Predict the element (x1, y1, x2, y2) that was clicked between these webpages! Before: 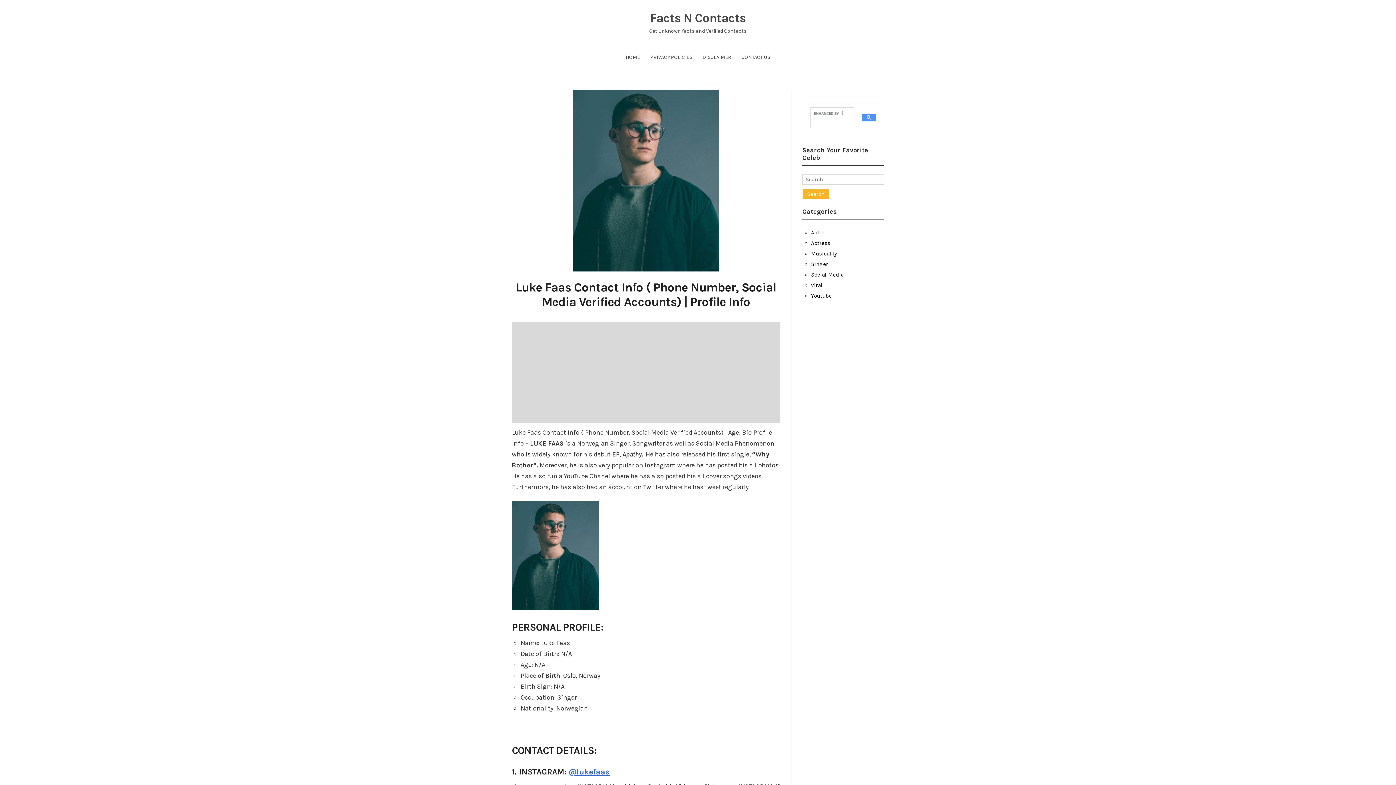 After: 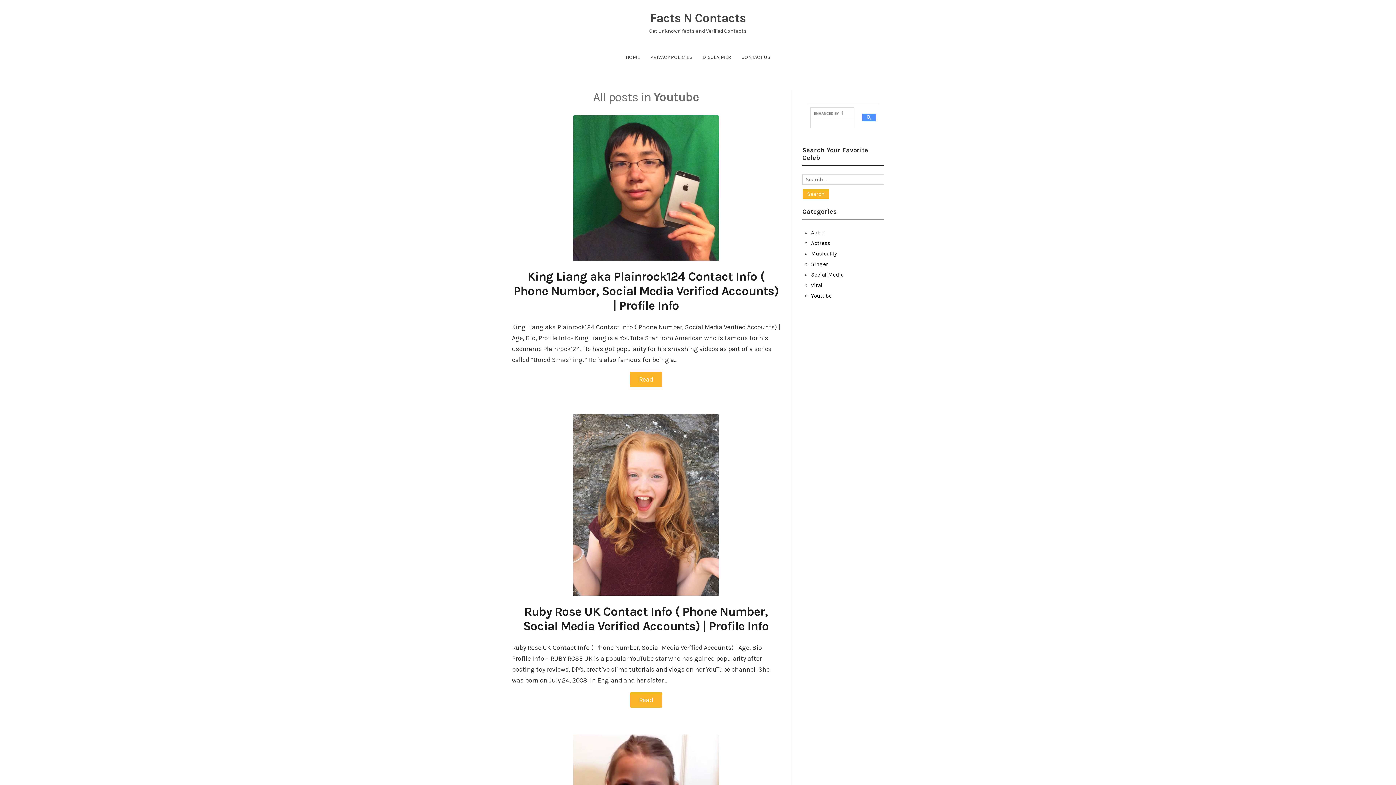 Action: label: Youtube bbox: (811, 292, 832, 299)